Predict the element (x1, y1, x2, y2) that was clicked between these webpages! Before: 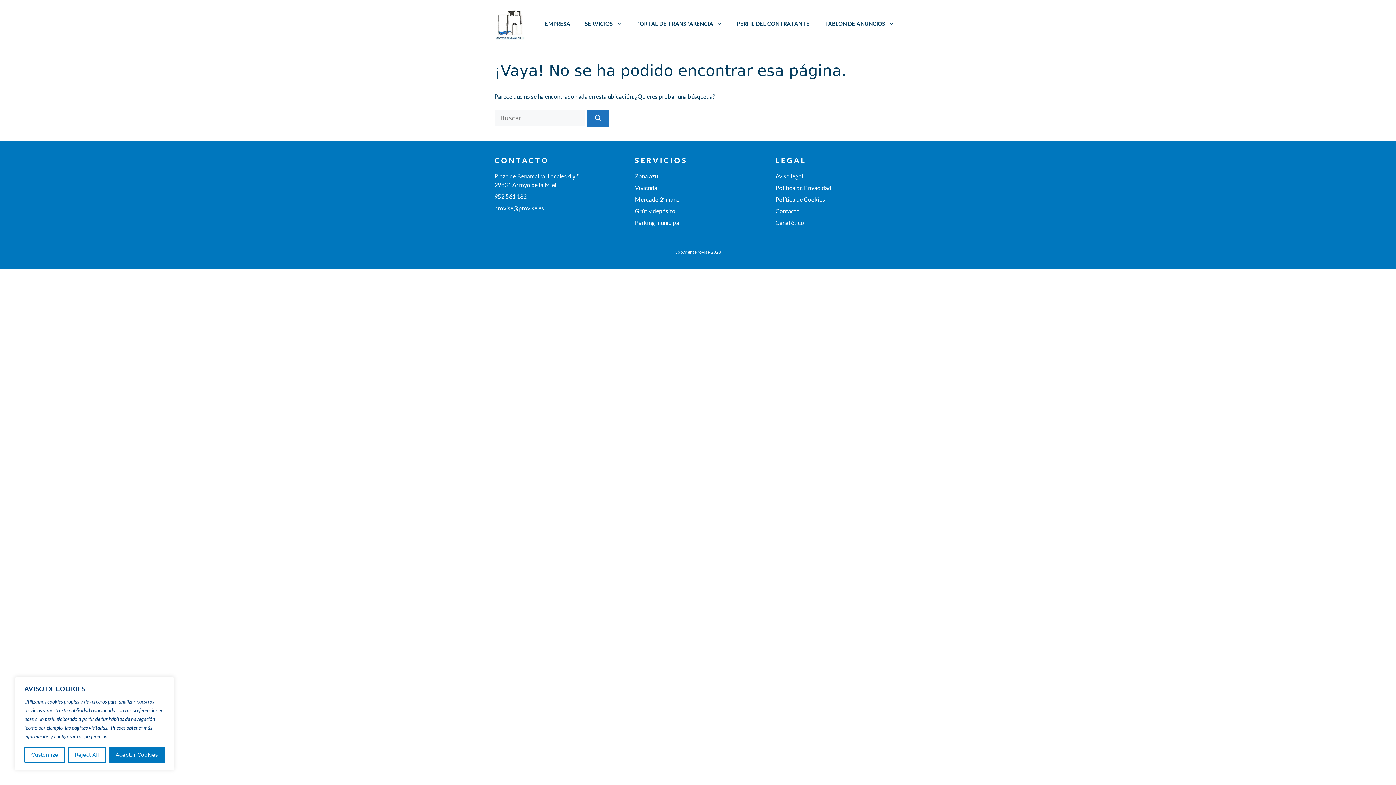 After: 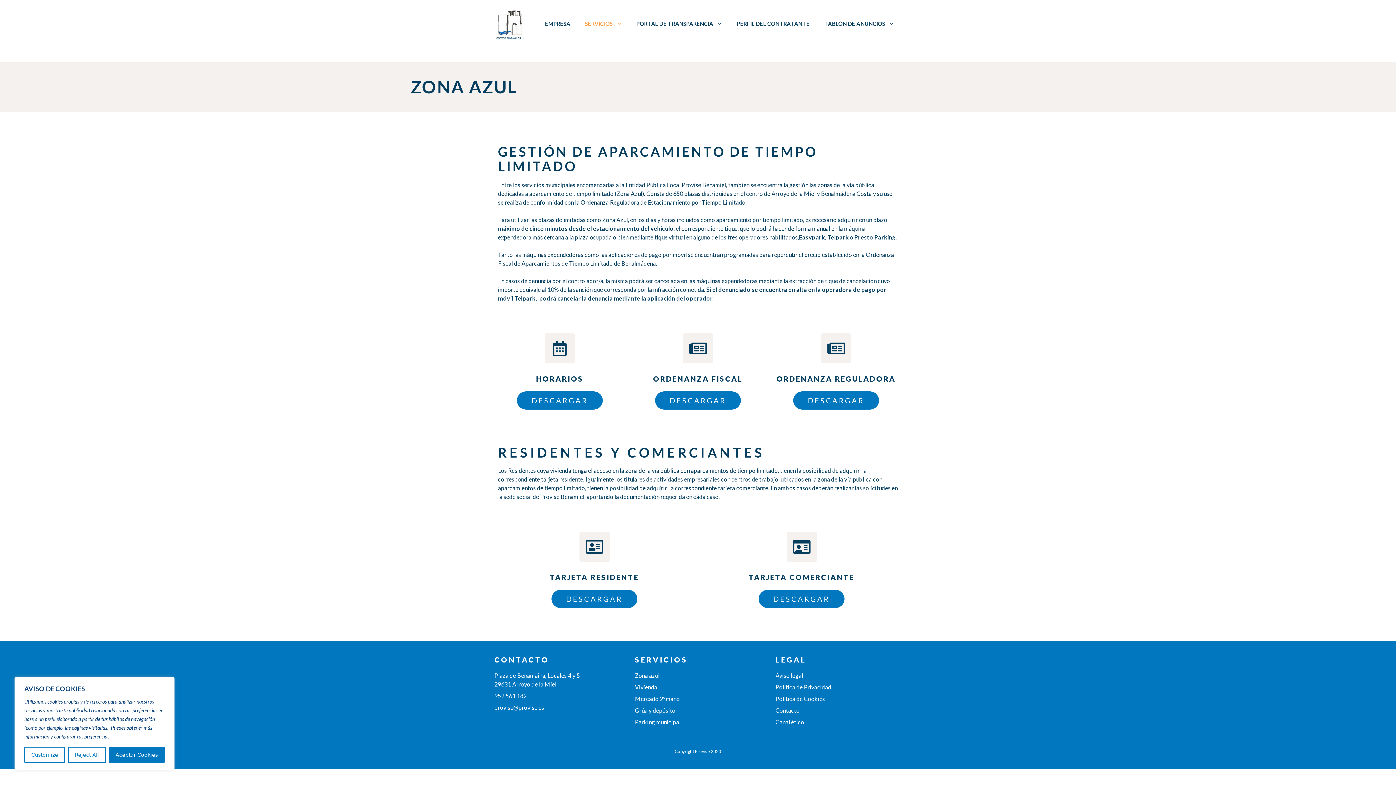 Action: label: Zona azul bbox: (635, 172, 659, 179)